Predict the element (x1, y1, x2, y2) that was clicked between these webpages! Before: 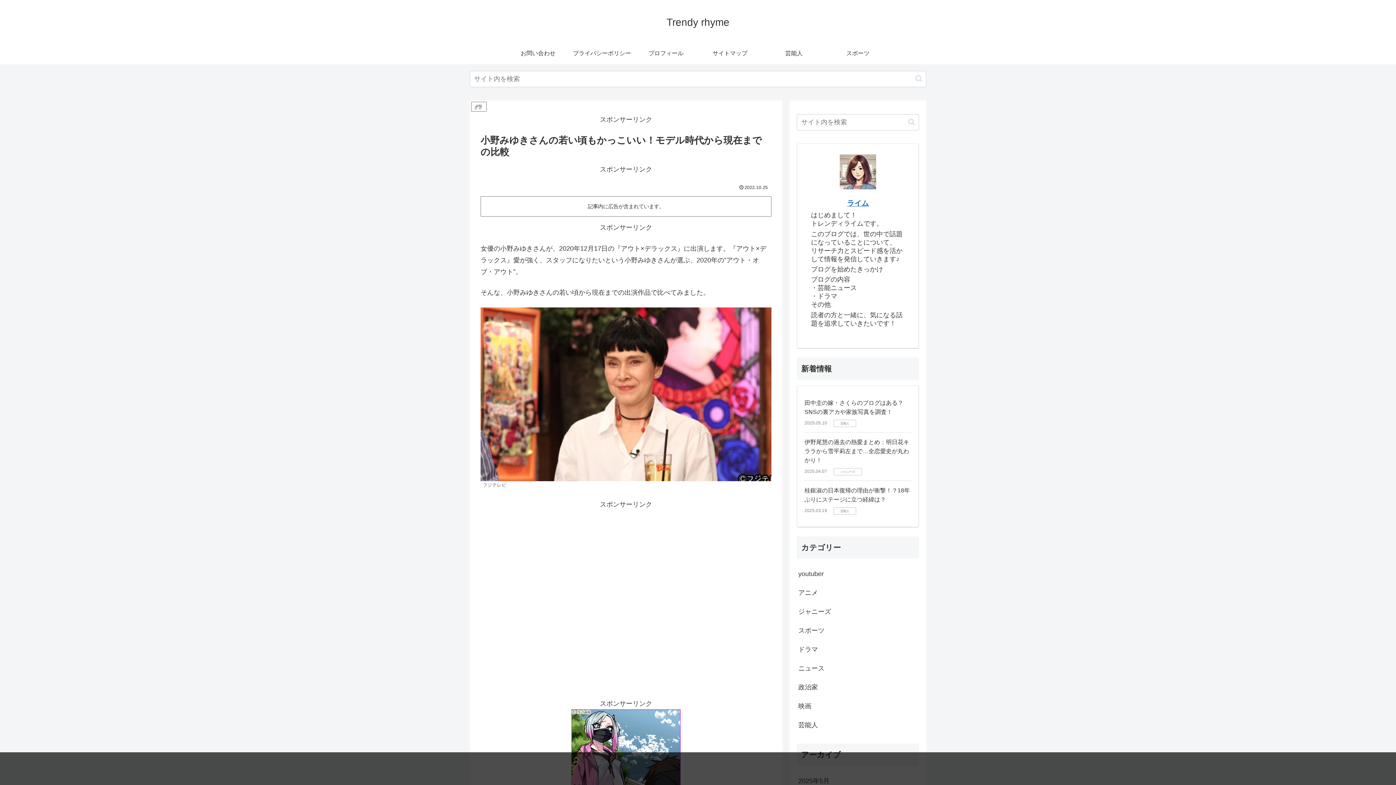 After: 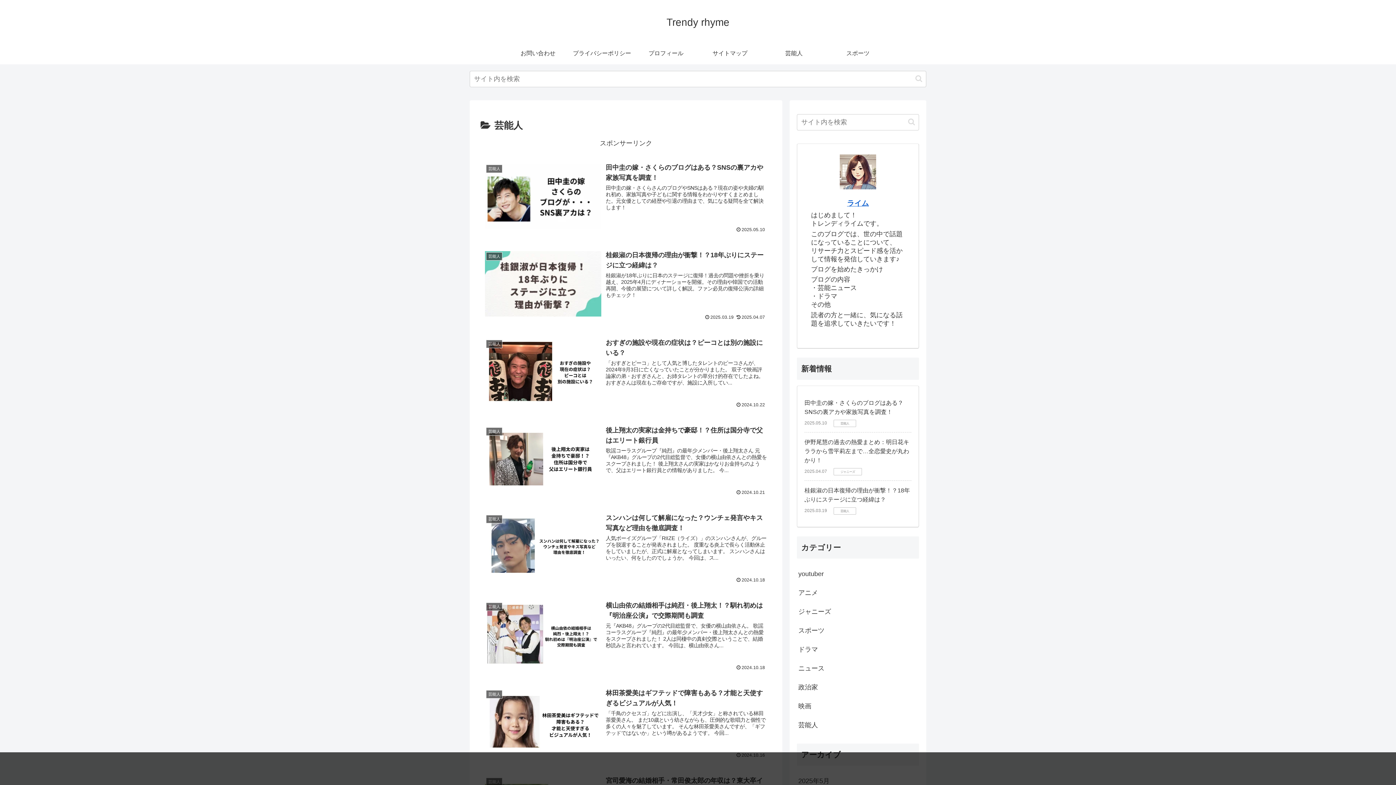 Action: bbox: (762, 42, 826, 64) label: 芸能人